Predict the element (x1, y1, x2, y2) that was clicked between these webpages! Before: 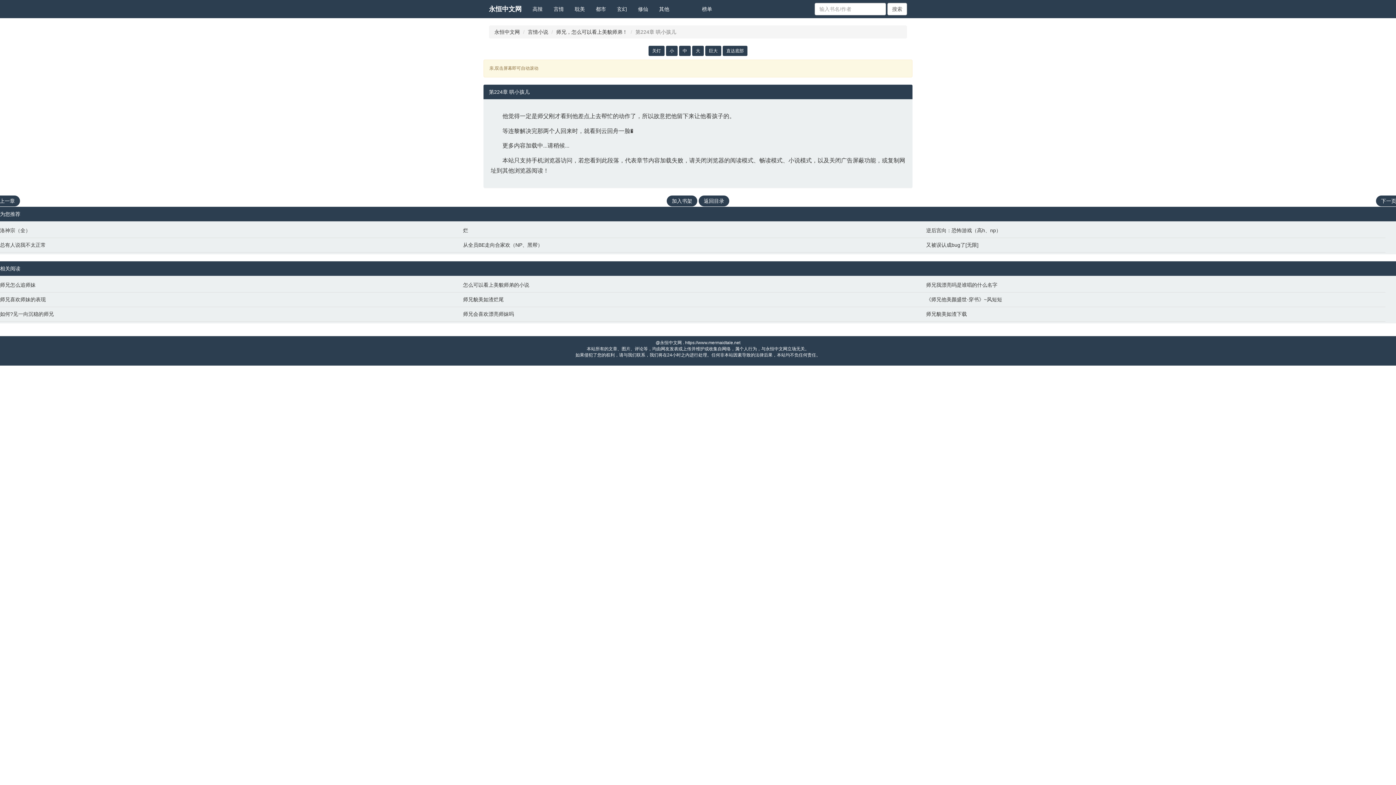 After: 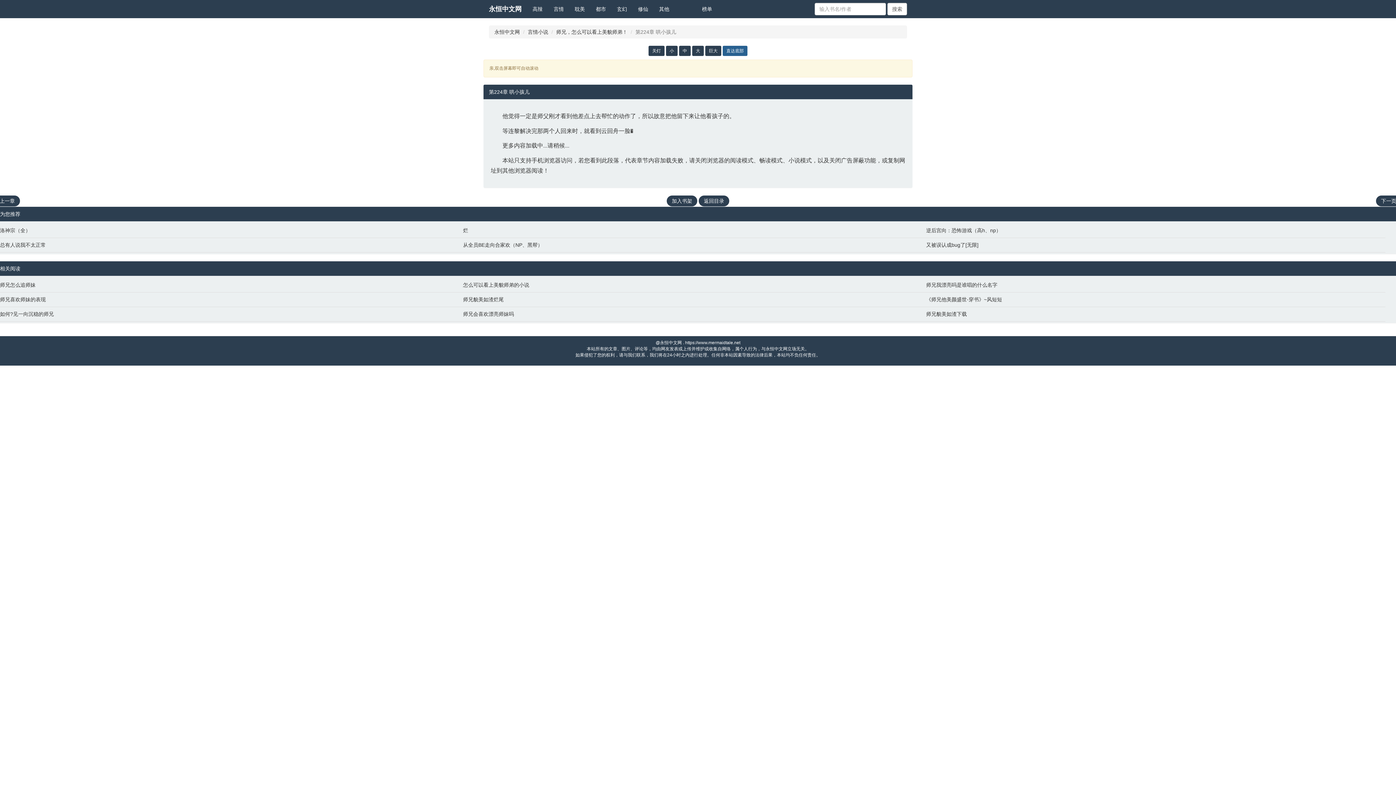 Action: label: 直达底部 bbox: (722, 45, 747, 56)